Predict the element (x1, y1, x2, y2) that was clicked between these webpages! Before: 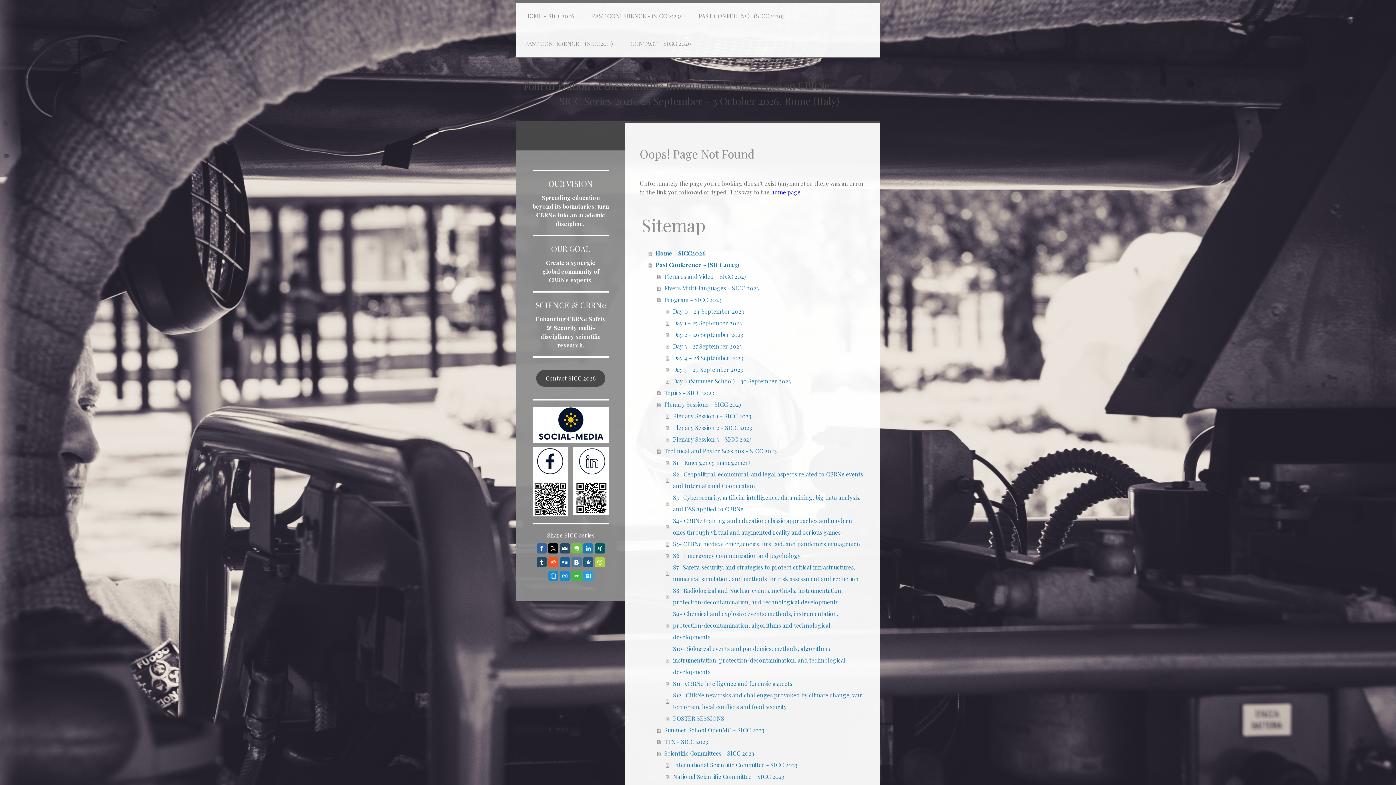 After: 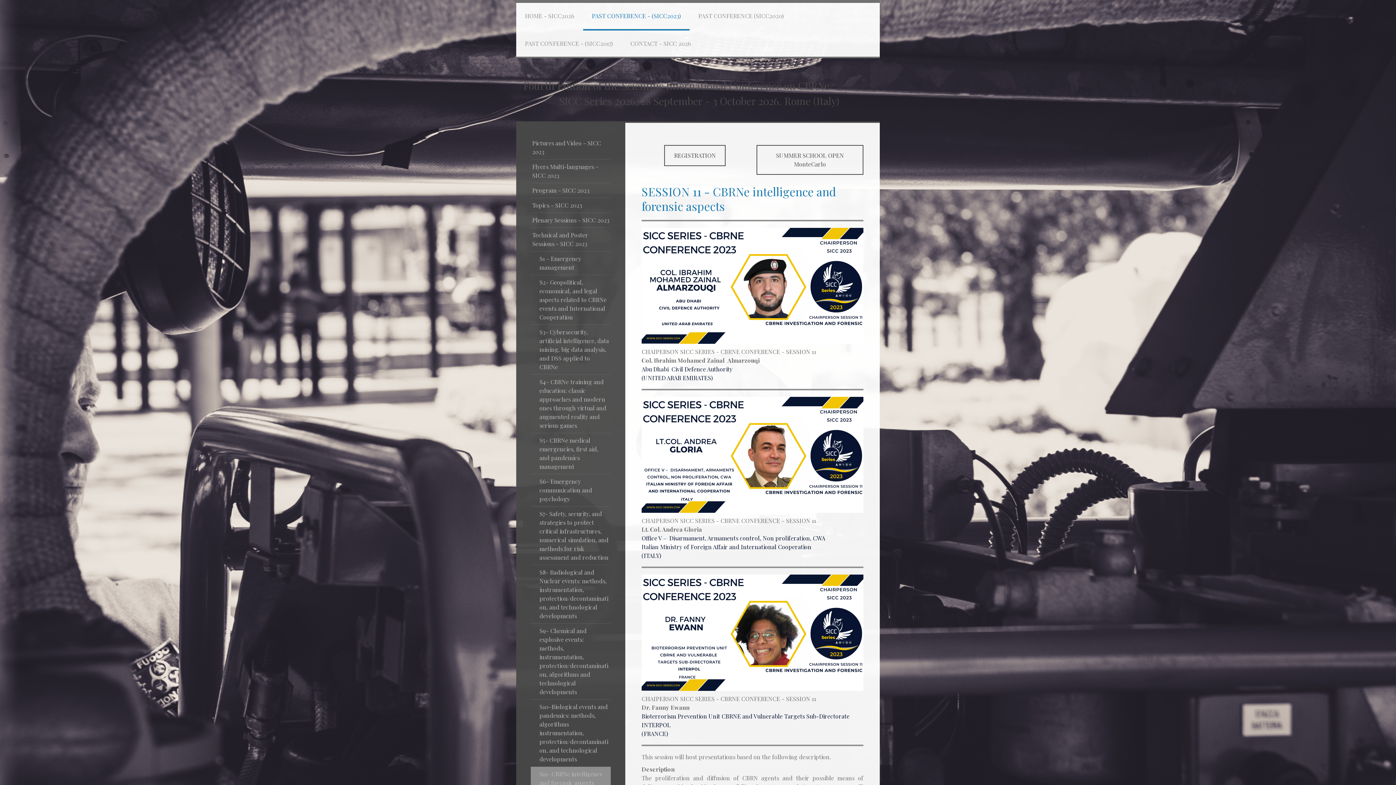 Action: bbox: (666, 678, 865, 689) label: S11- CBRNe intelligence and forensic aspects